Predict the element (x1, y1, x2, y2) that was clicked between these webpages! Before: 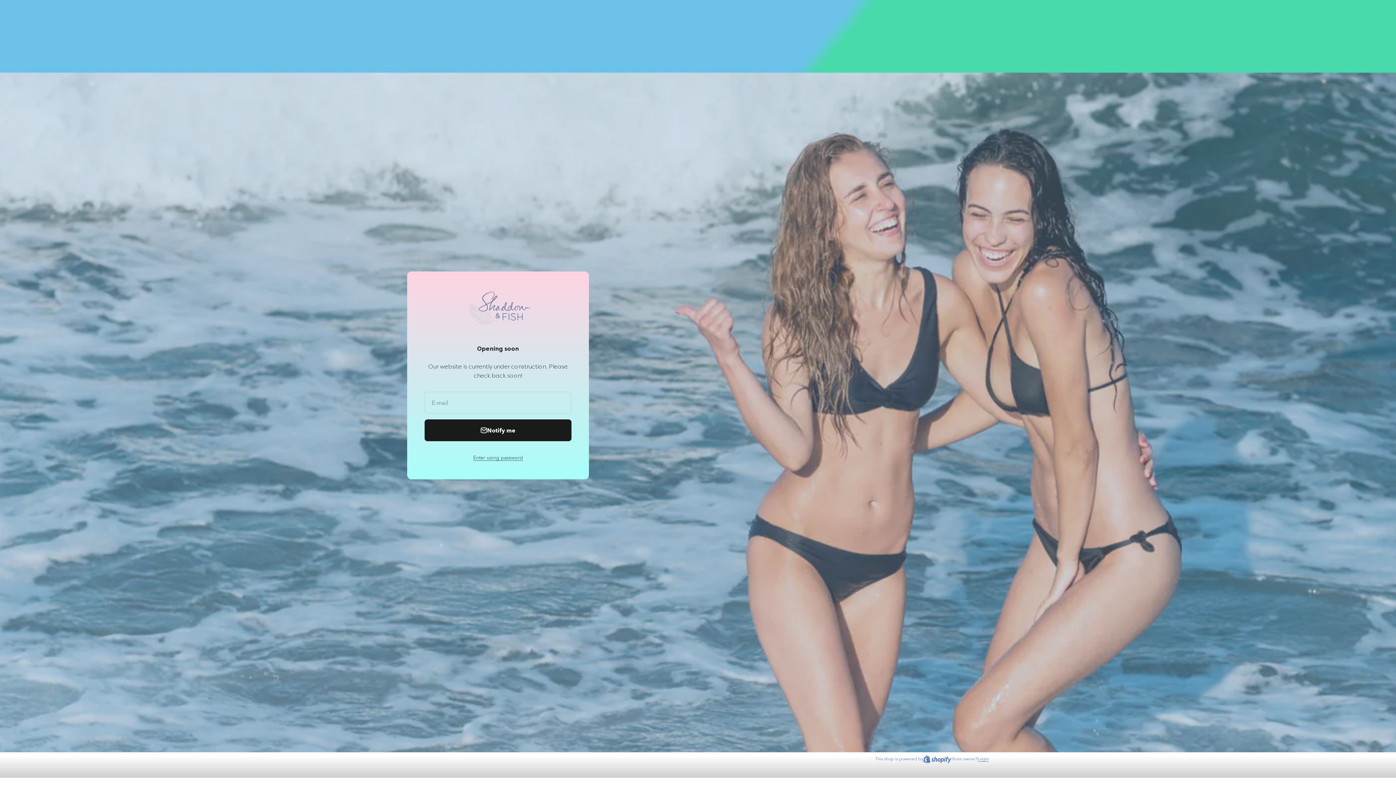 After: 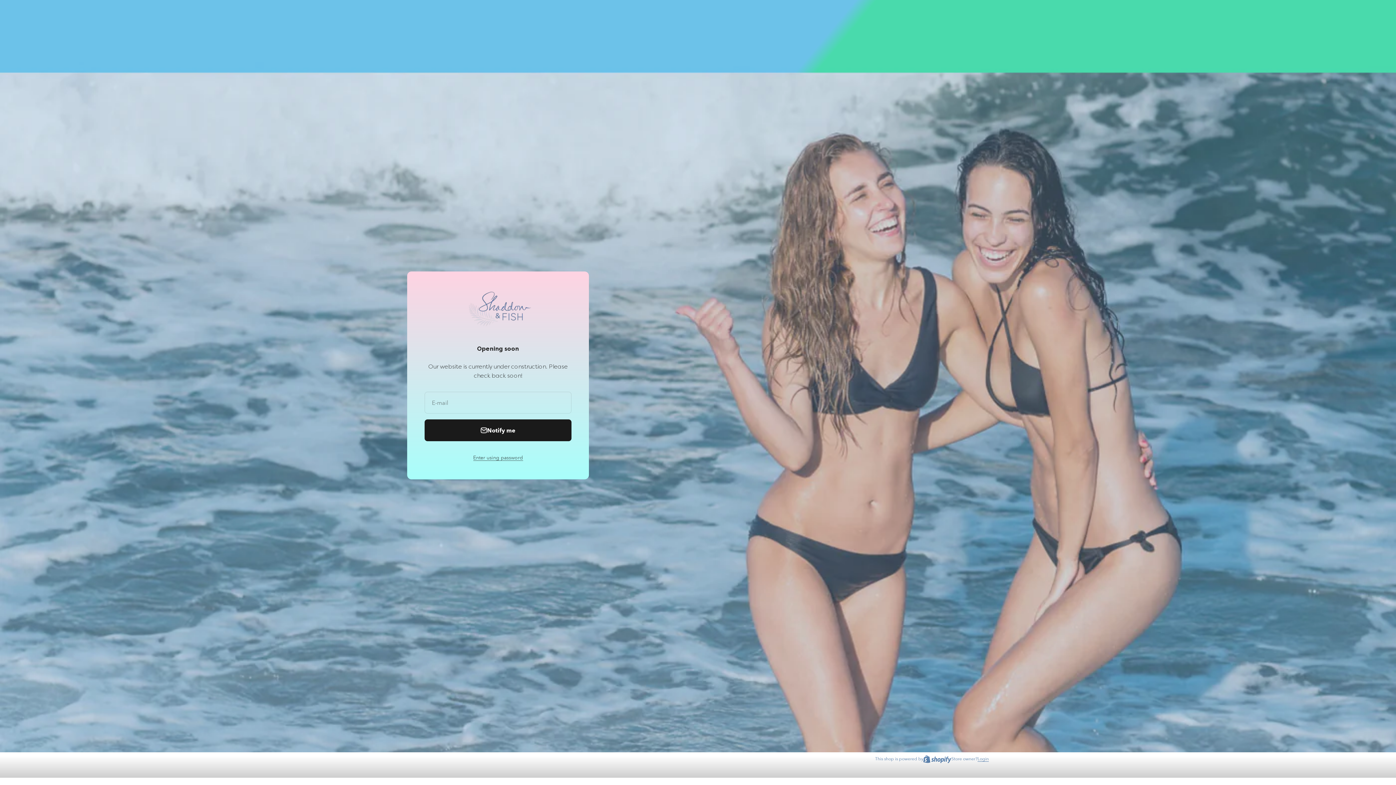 Action: bbox: (977, 756, 989, 763) label: Login